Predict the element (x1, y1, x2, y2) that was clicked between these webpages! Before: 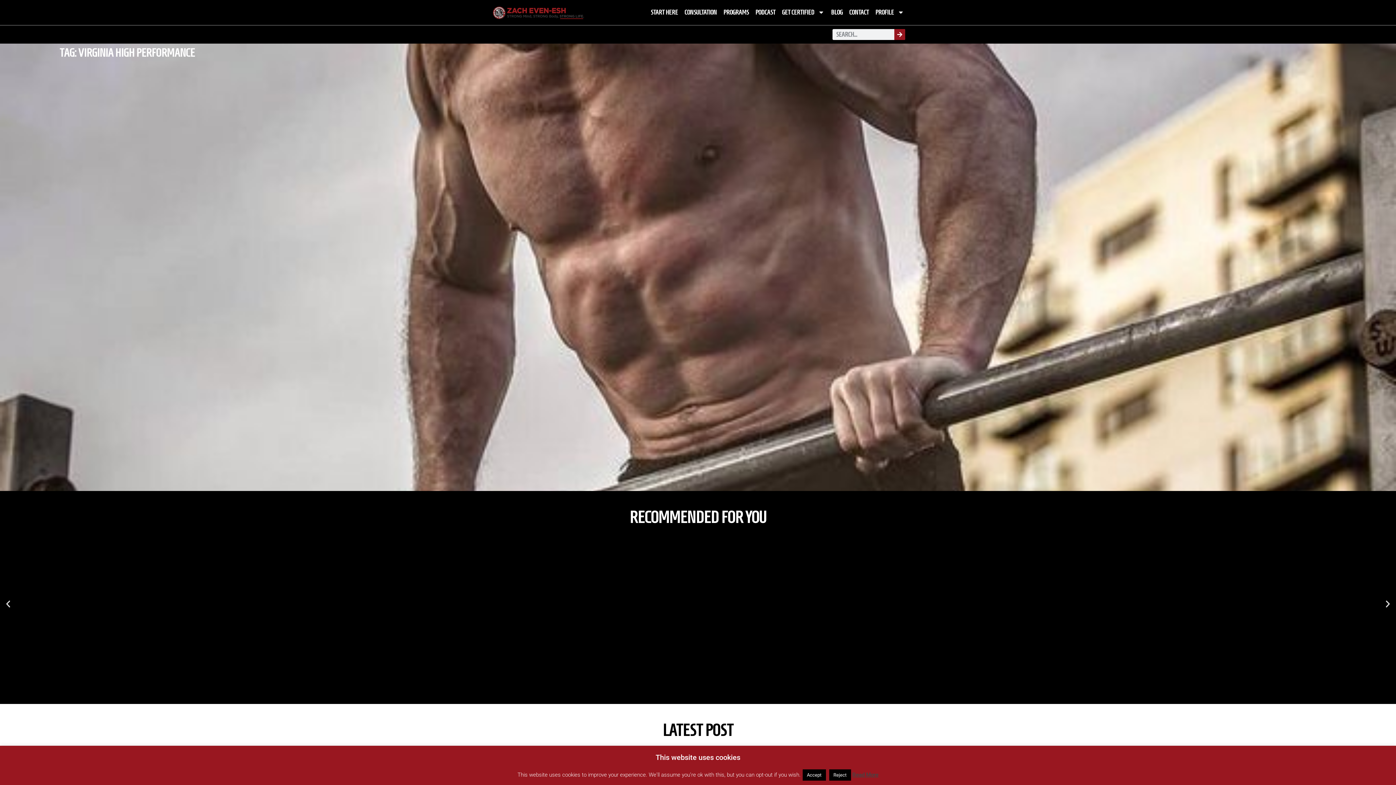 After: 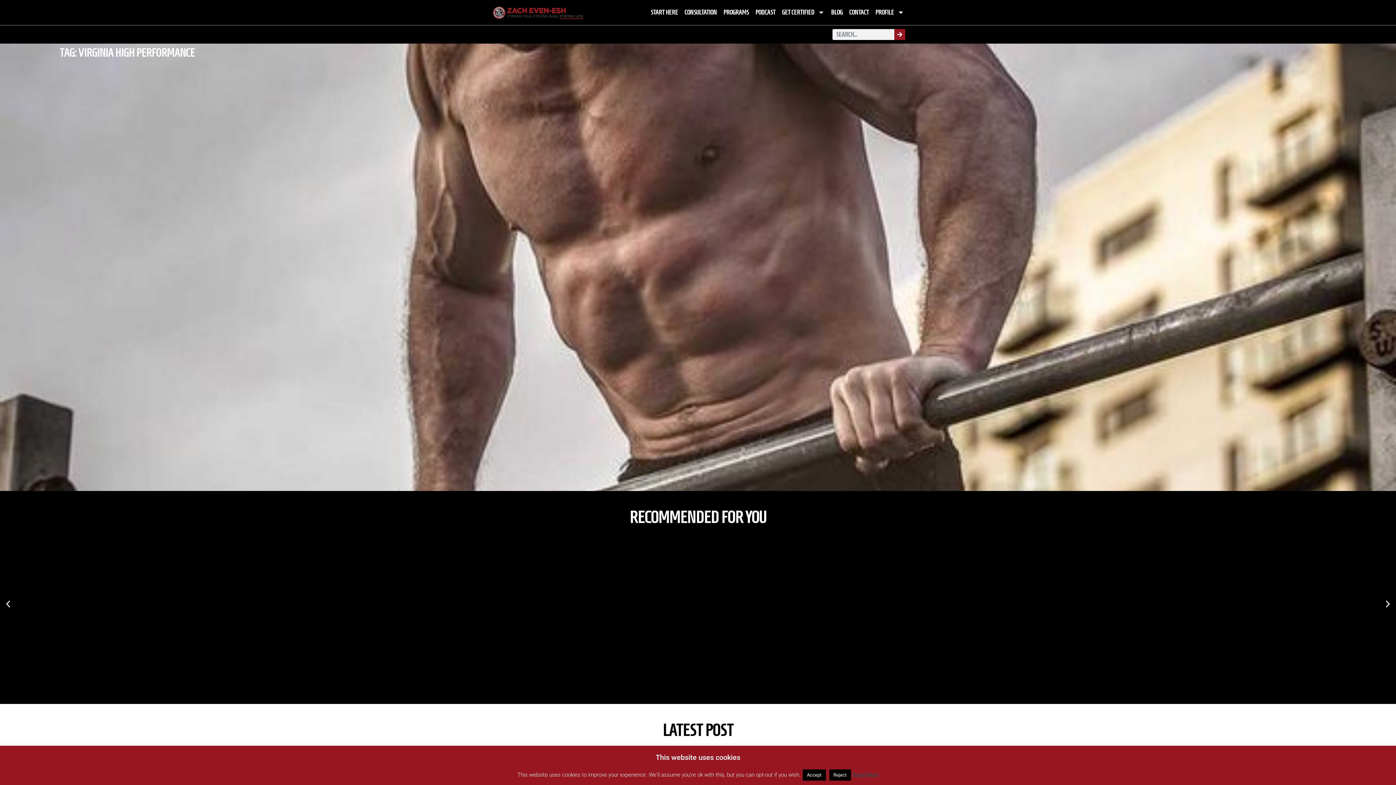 Action: bbox: (549, 687, 552, 689) label: Go to slide 8